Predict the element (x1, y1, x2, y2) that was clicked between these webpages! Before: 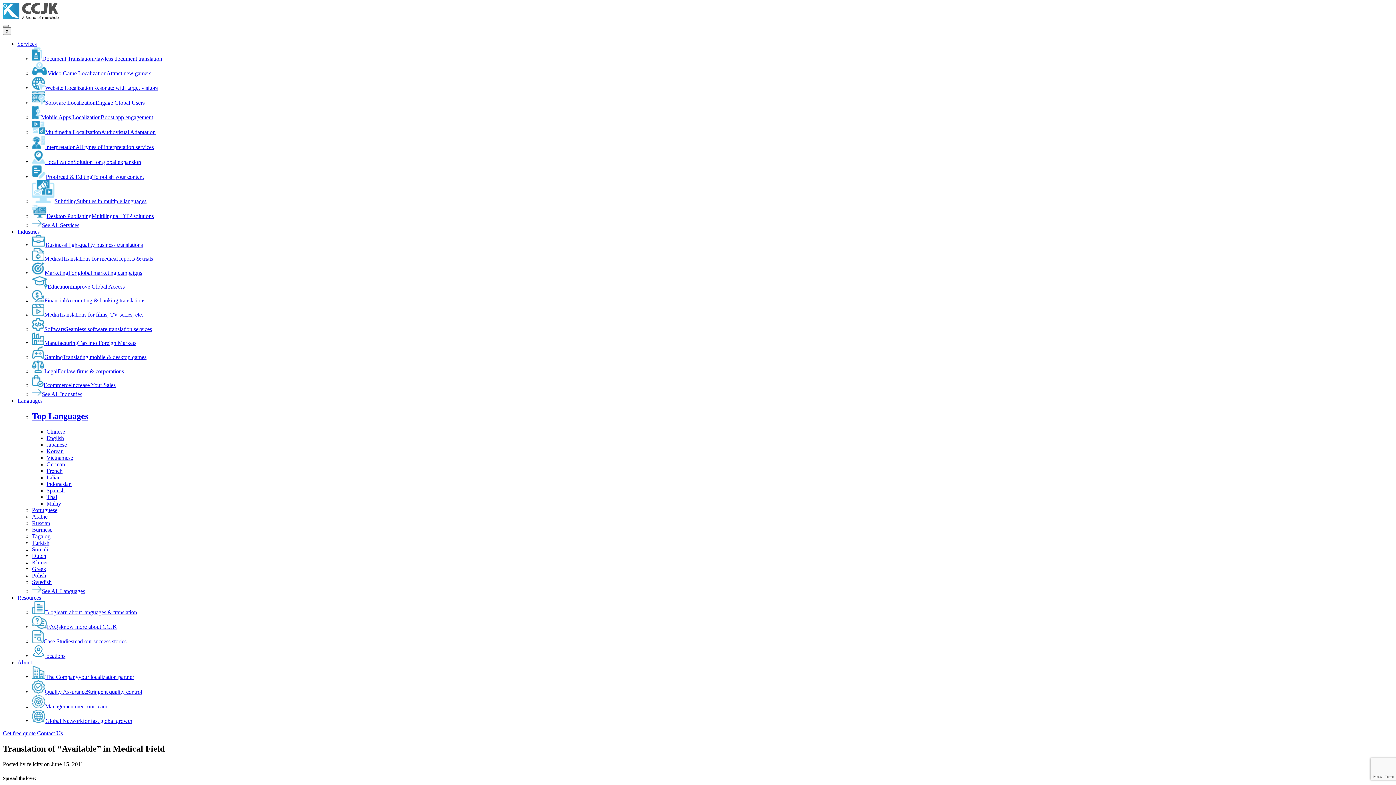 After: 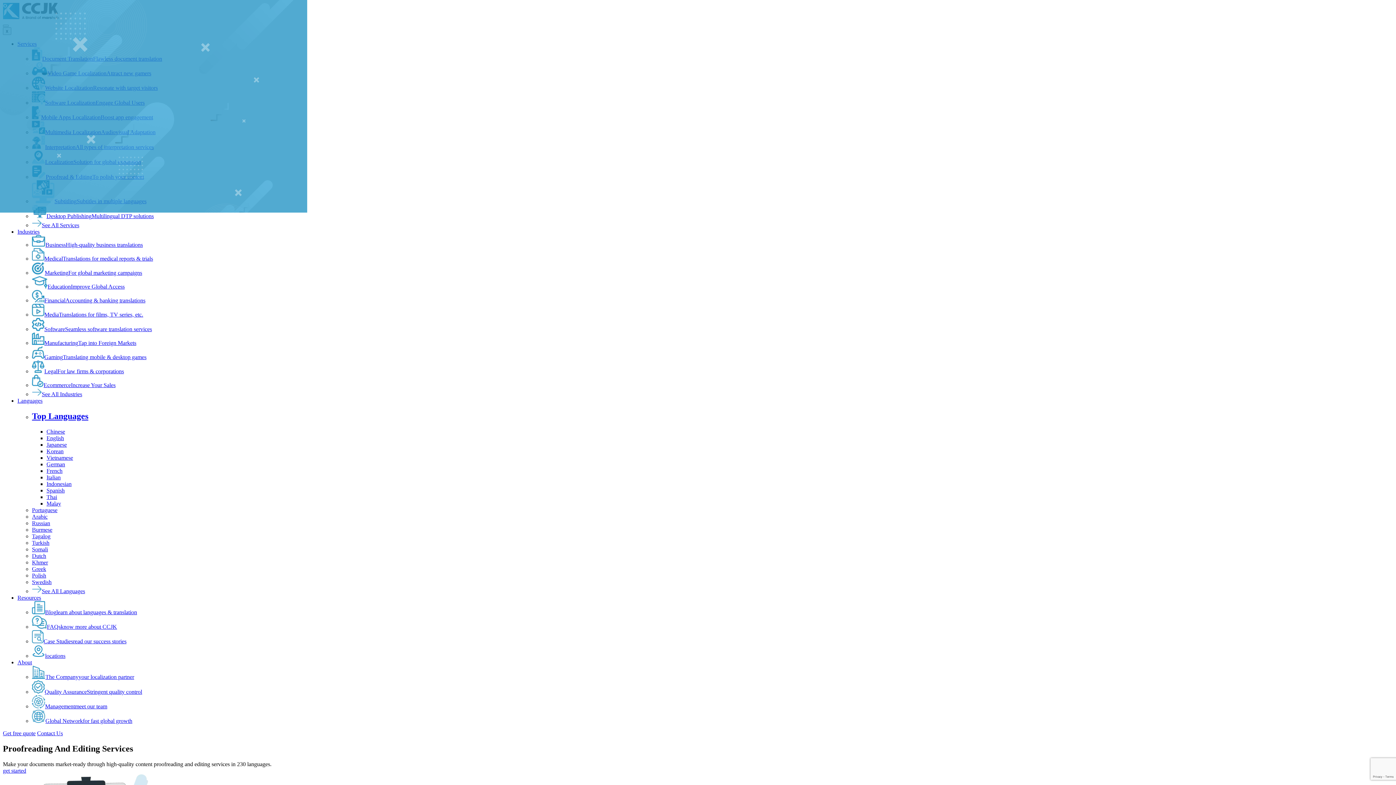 Action: bbox: (32, 173, 144, 180) label: Proofread & EditingTo polish your content